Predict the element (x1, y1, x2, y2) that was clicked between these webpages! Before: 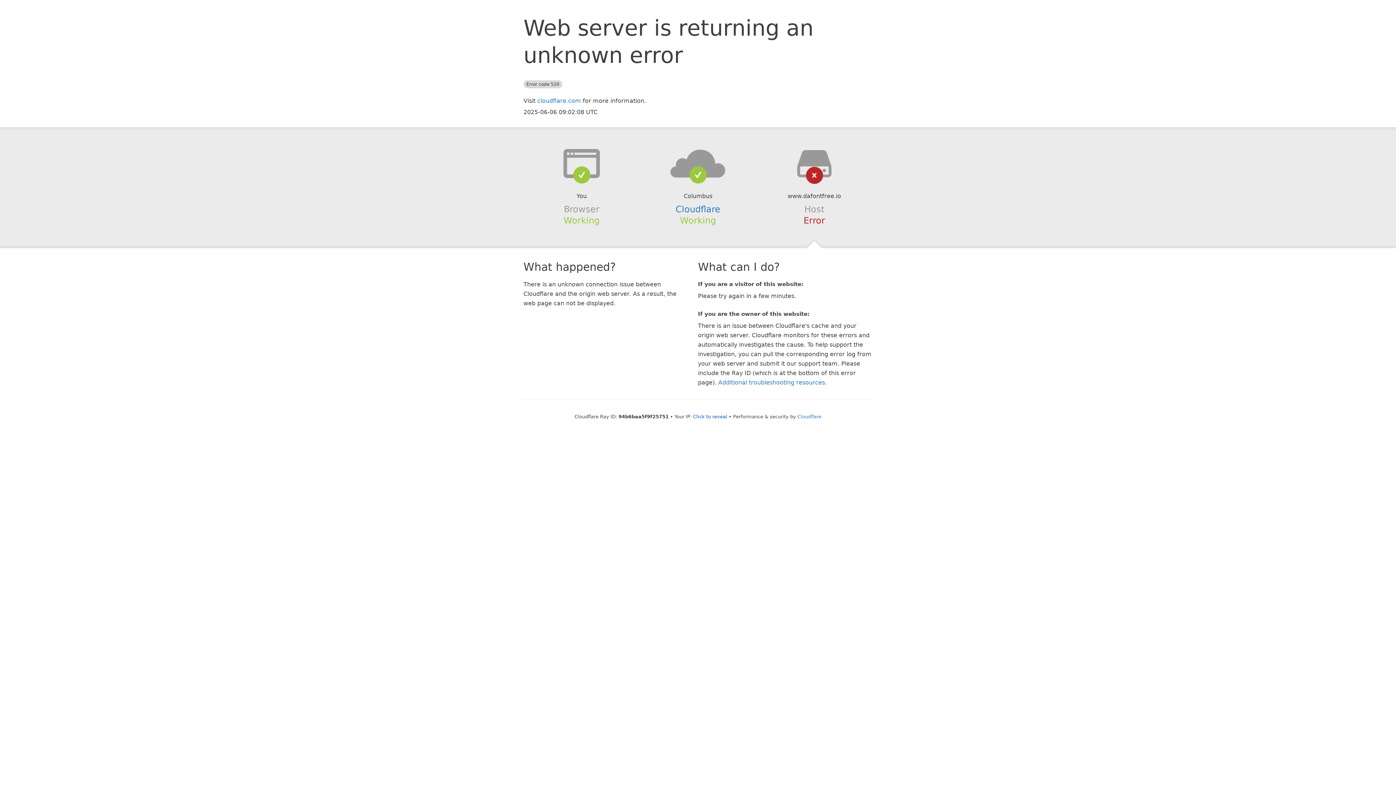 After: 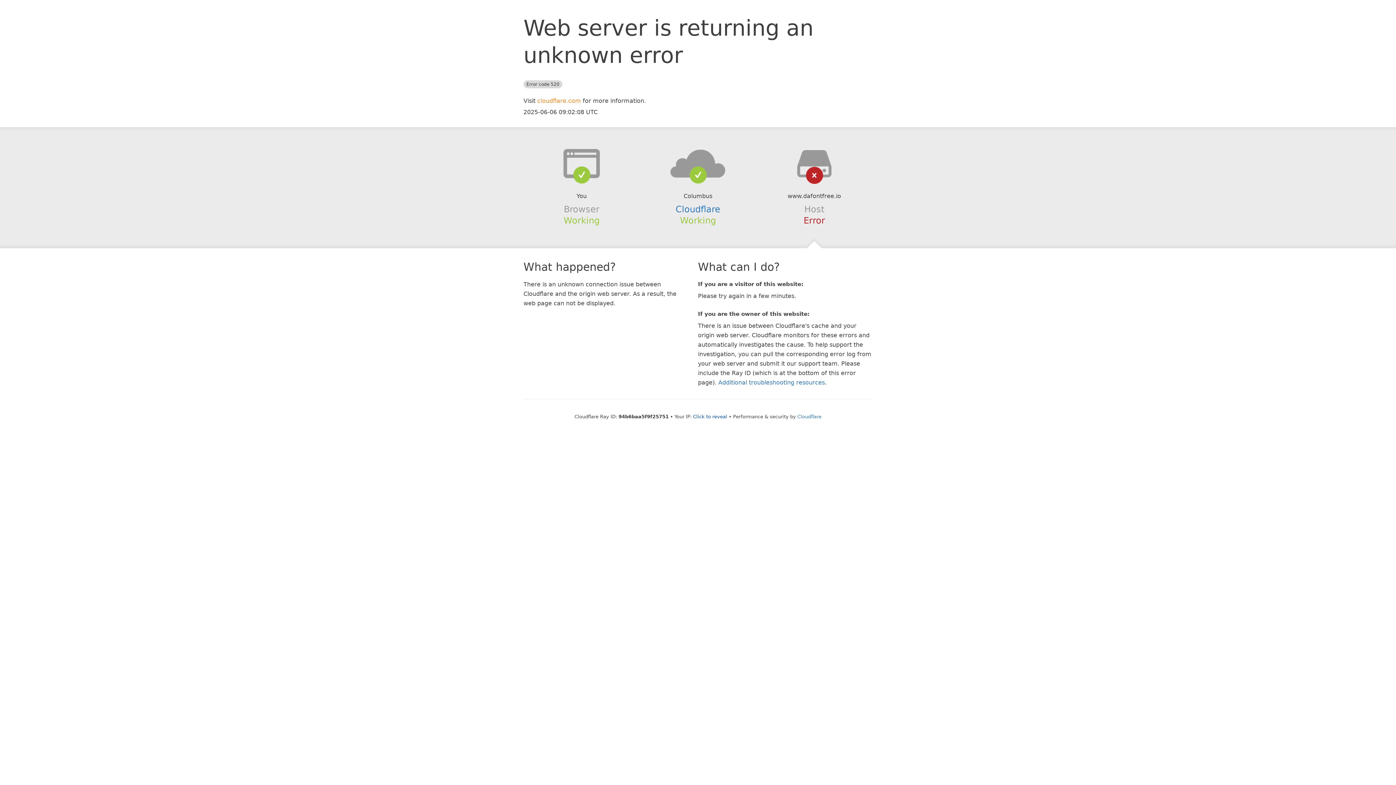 Action: label: cloudflare.com bbox: (537, 97, 581, 104)